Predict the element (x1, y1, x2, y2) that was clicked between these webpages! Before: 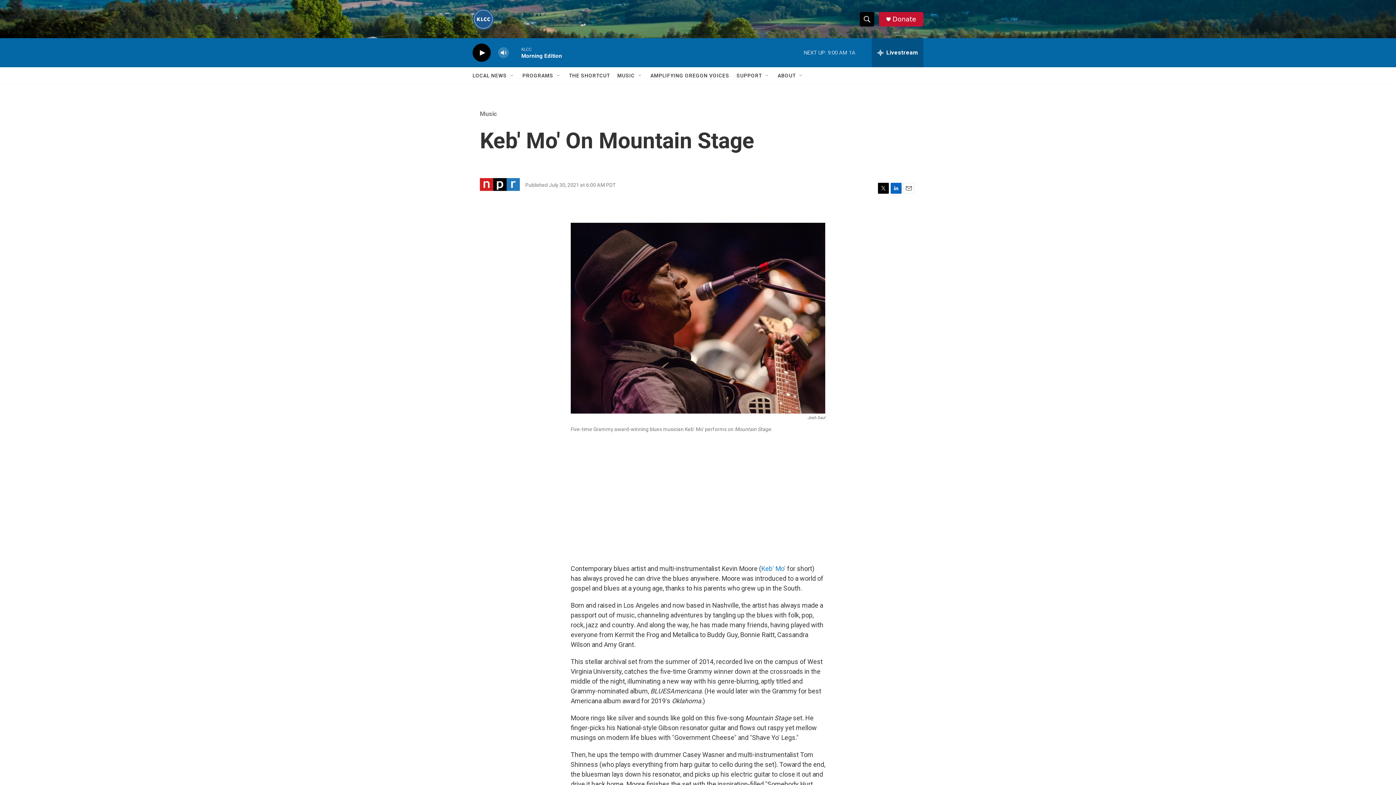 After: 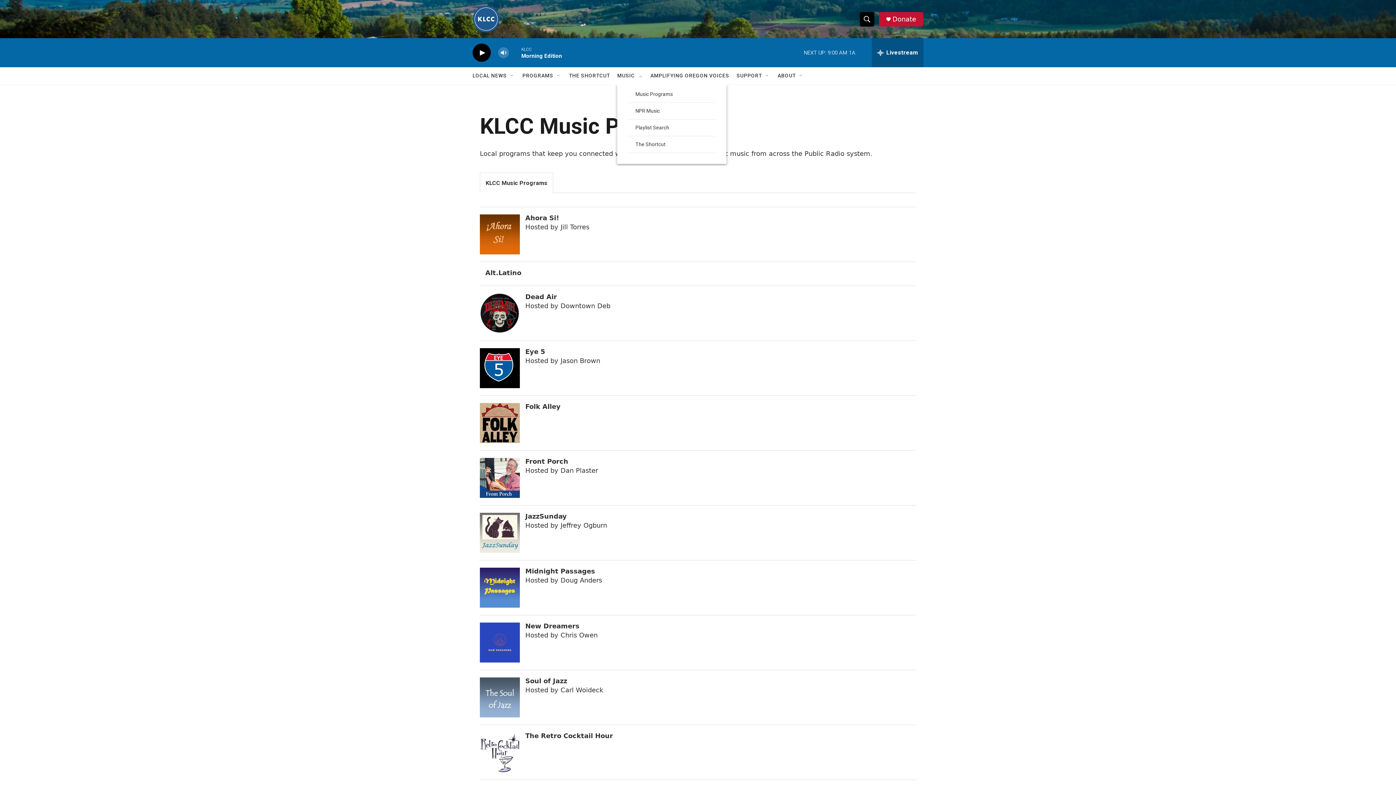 Action: label: MUSIC bbox: (617, 67, 634, 84)